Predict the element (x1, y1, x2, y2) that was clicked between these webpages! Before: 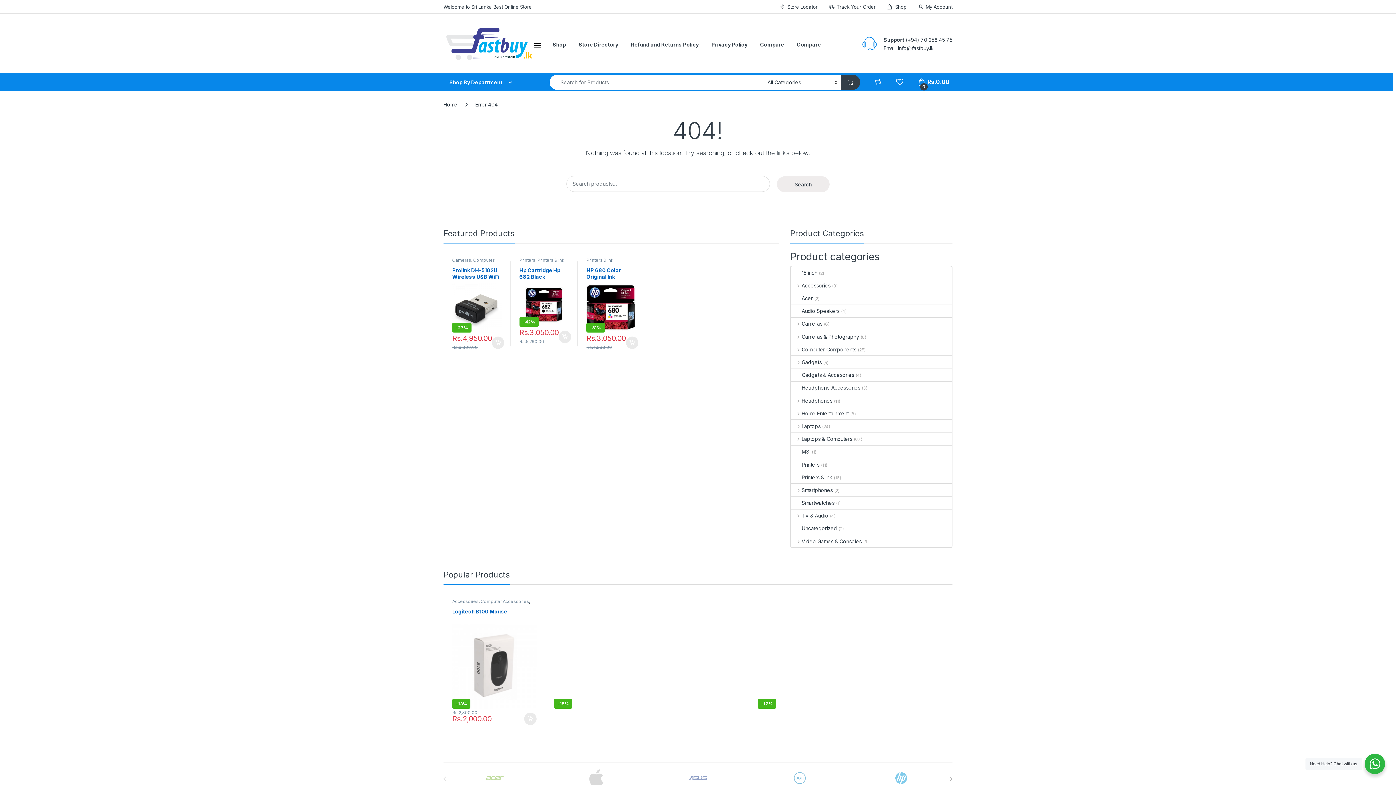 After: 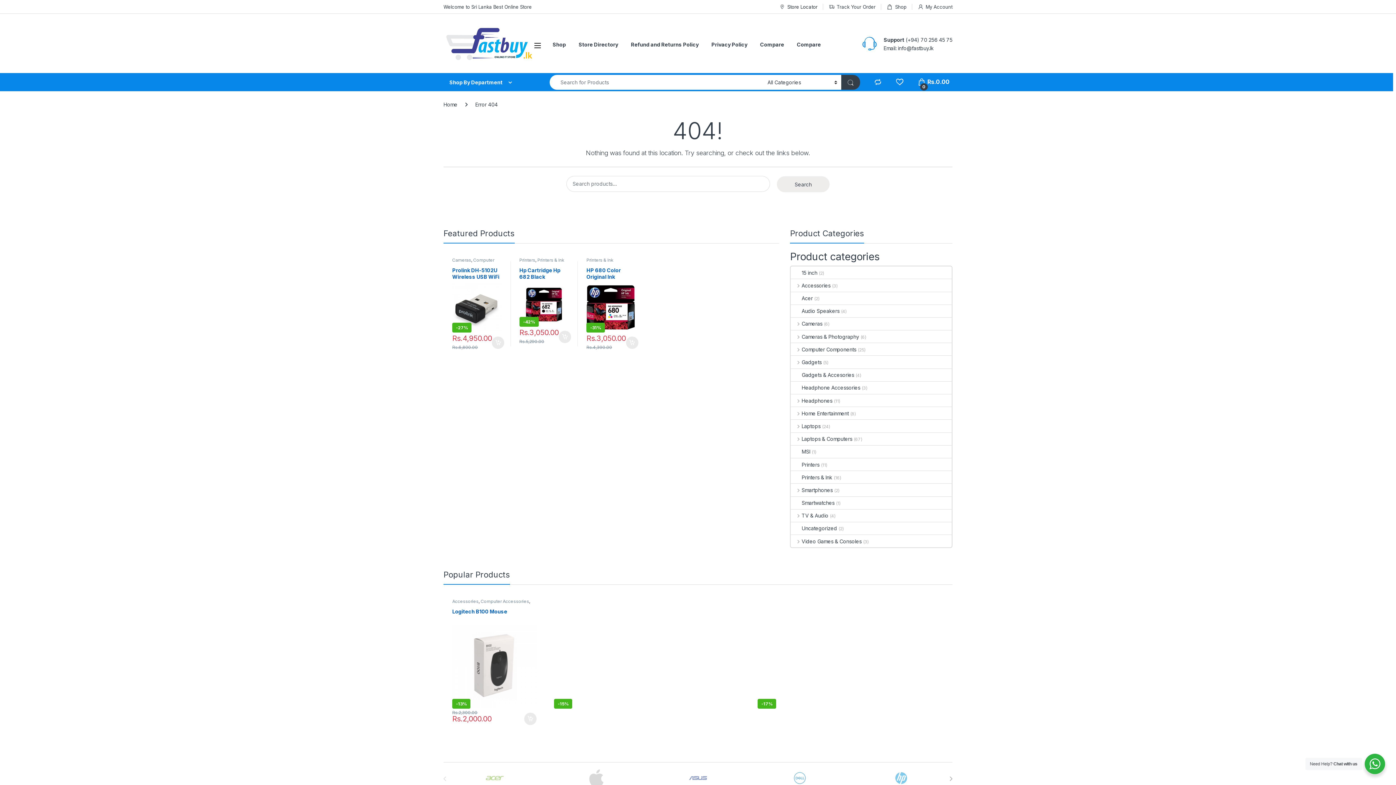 Action: bbox: (779, 0, 817, 13) label: Store Locator